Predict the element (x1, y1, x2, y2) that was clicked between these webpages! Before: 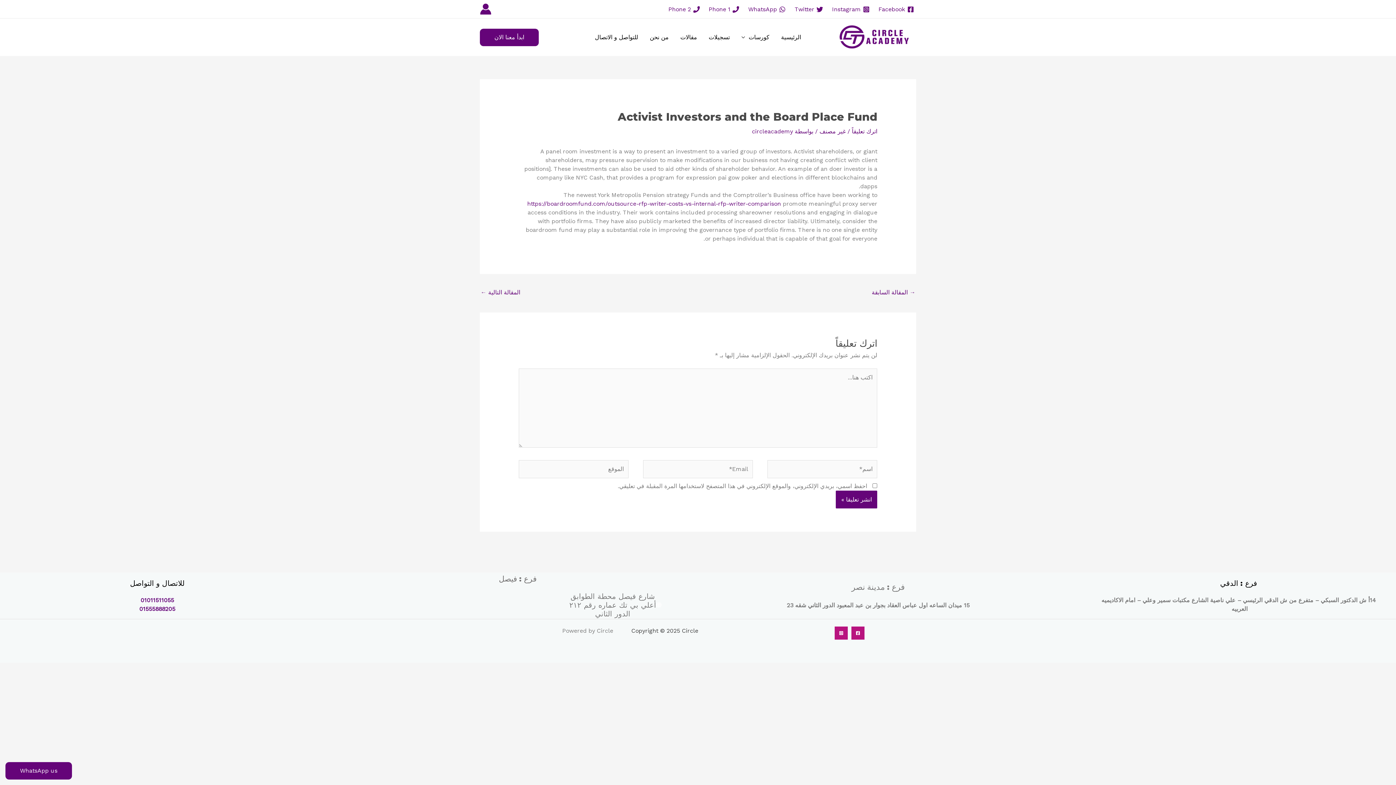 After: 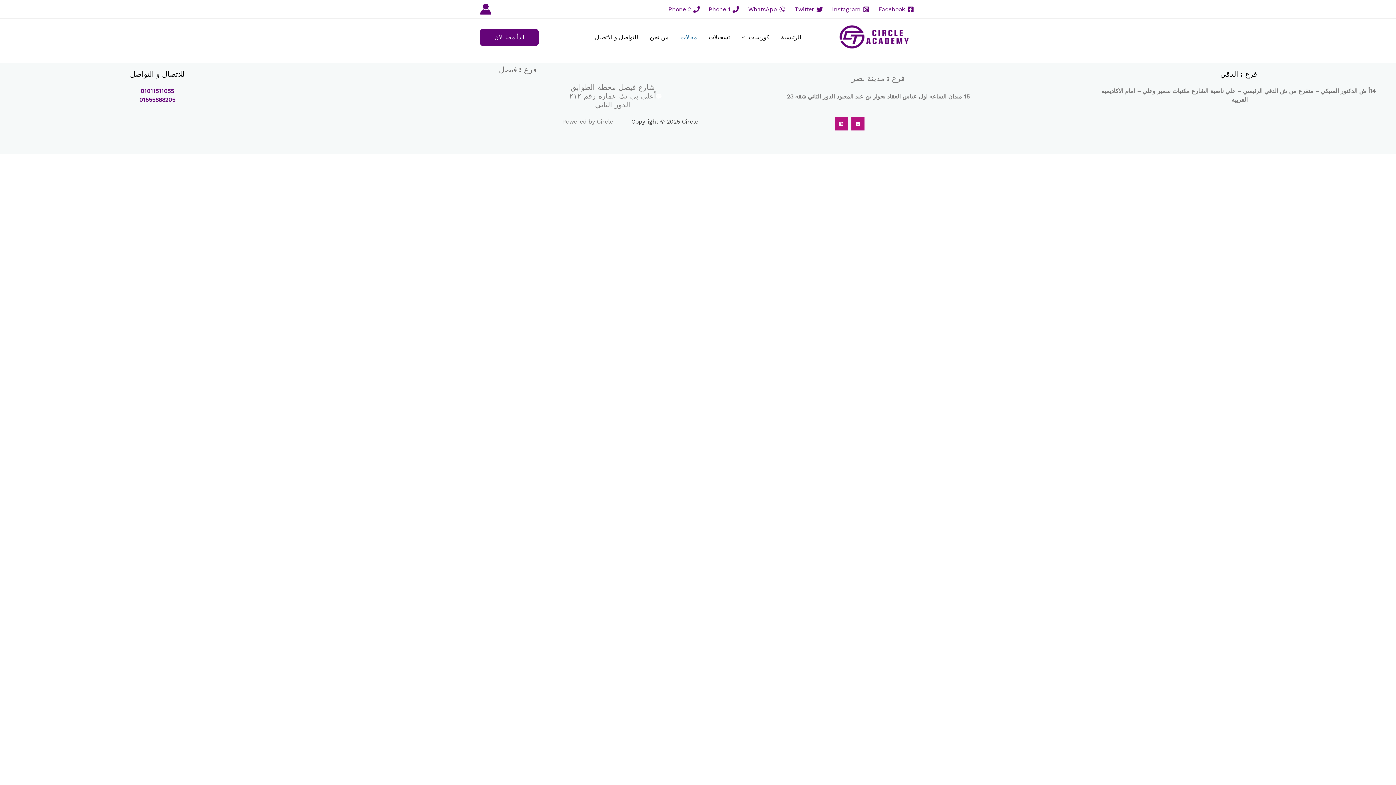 Action: label: مقالات bbox: (674, 24, 703, 50)